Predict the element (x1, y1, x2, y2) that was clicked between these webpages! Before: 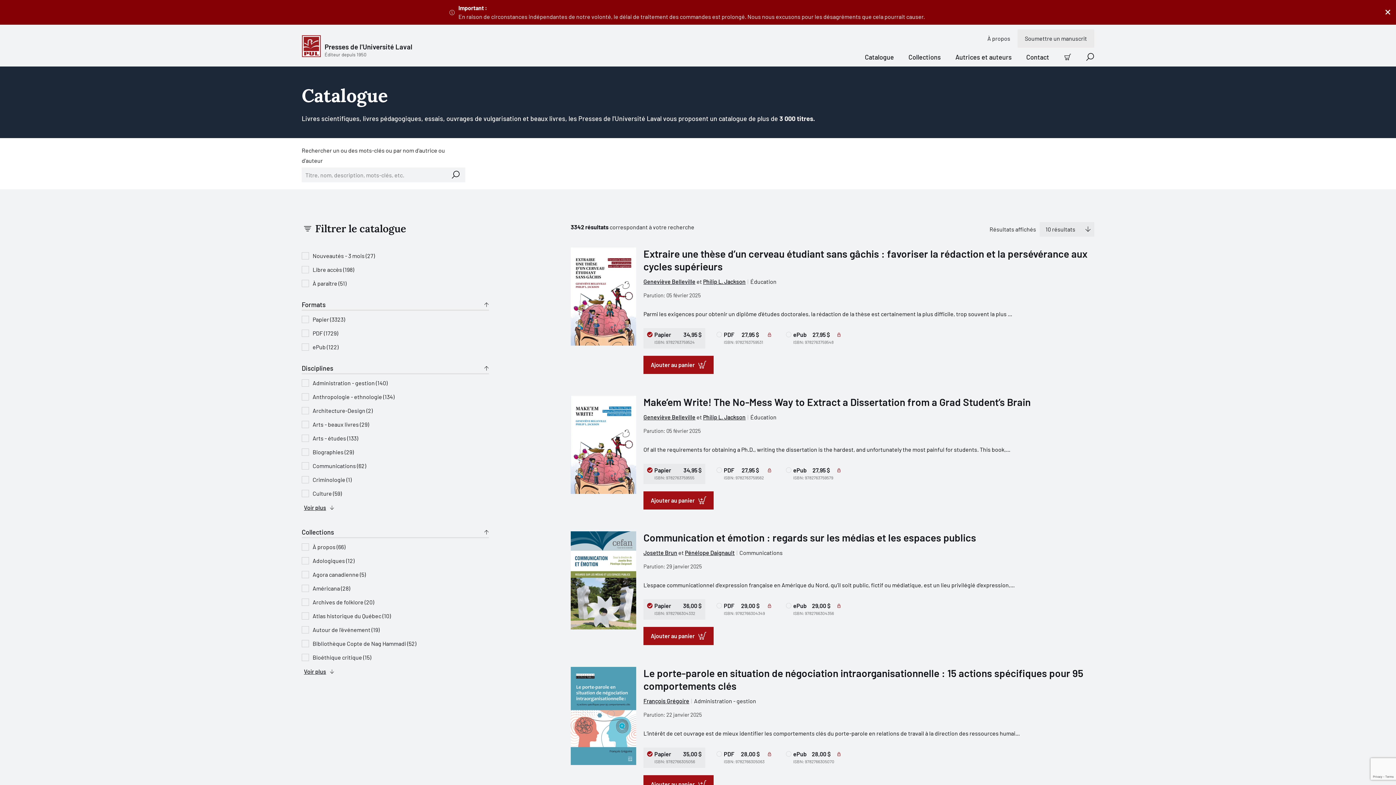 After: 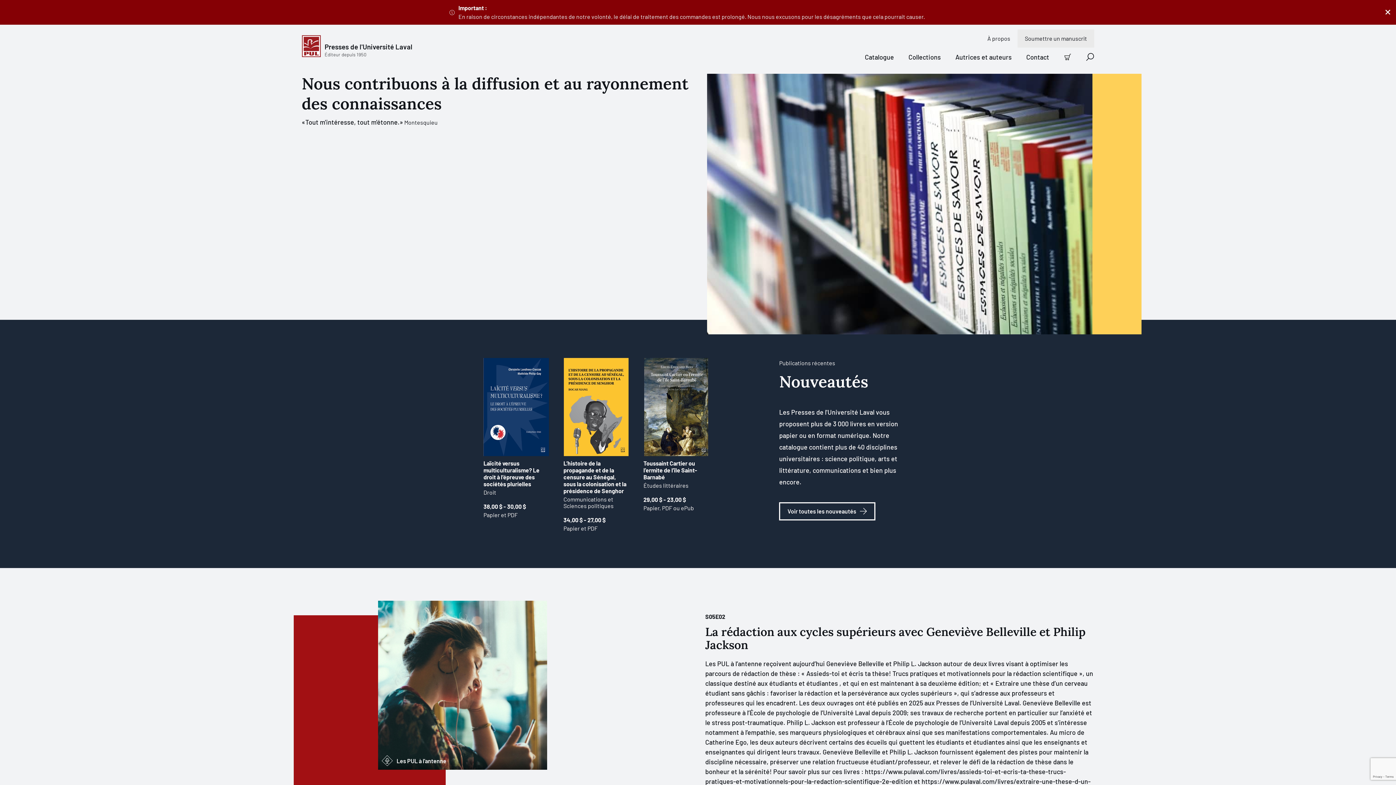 Action: bbox: (301, 35, 412, 56) label: Presses de l'Université Laval
Éditeur depuis 1950